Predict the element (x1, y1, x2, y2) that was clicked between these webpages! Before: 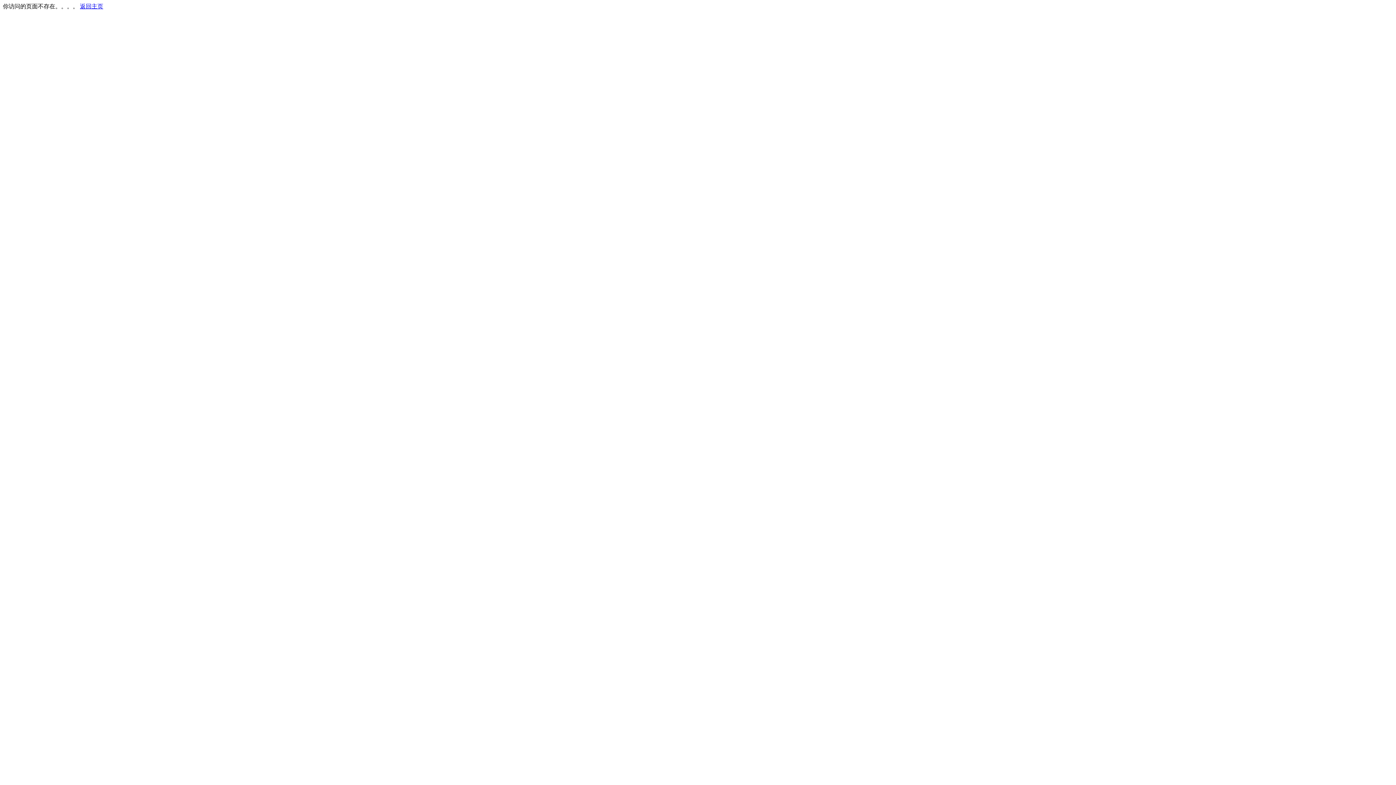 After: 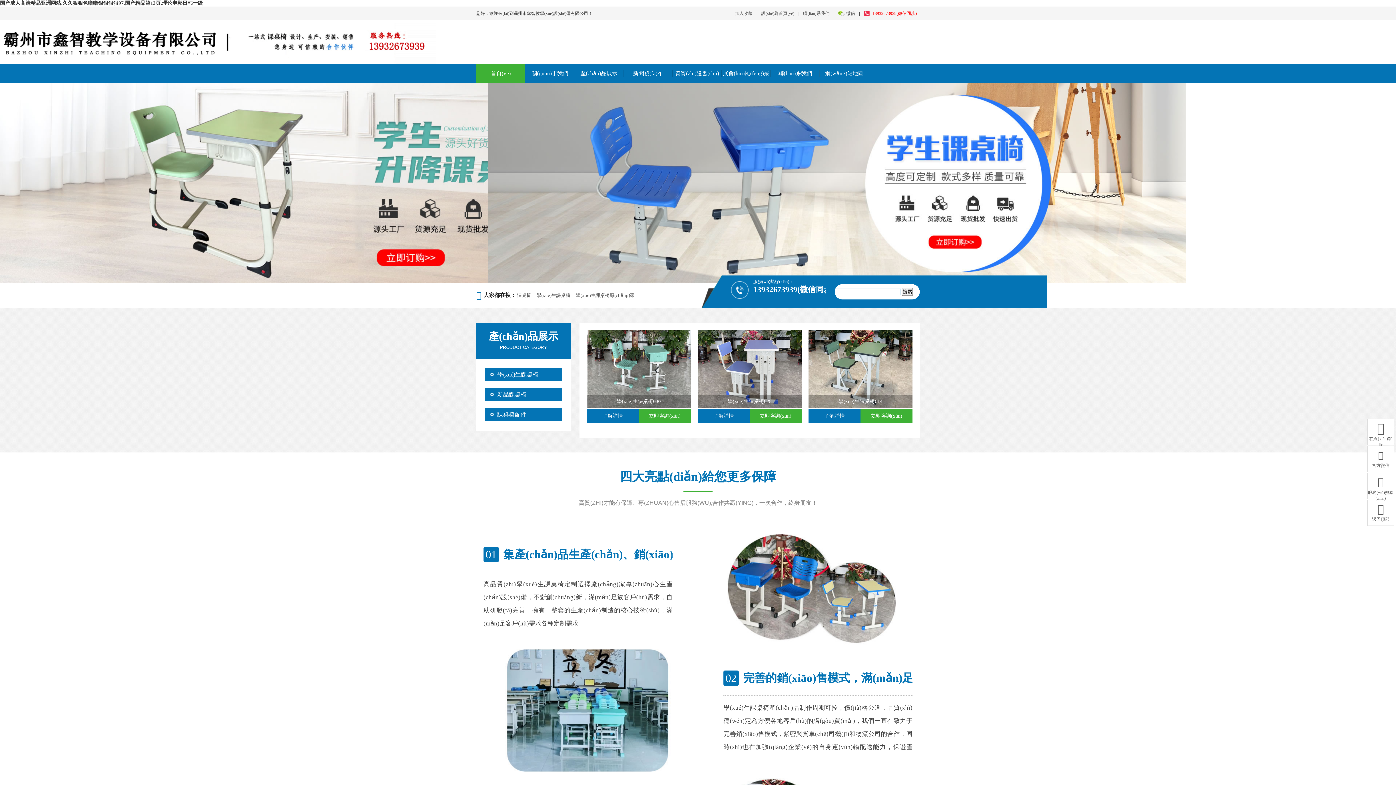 Action: label: 返回主页 bbox: (80, 3, 103, 9)